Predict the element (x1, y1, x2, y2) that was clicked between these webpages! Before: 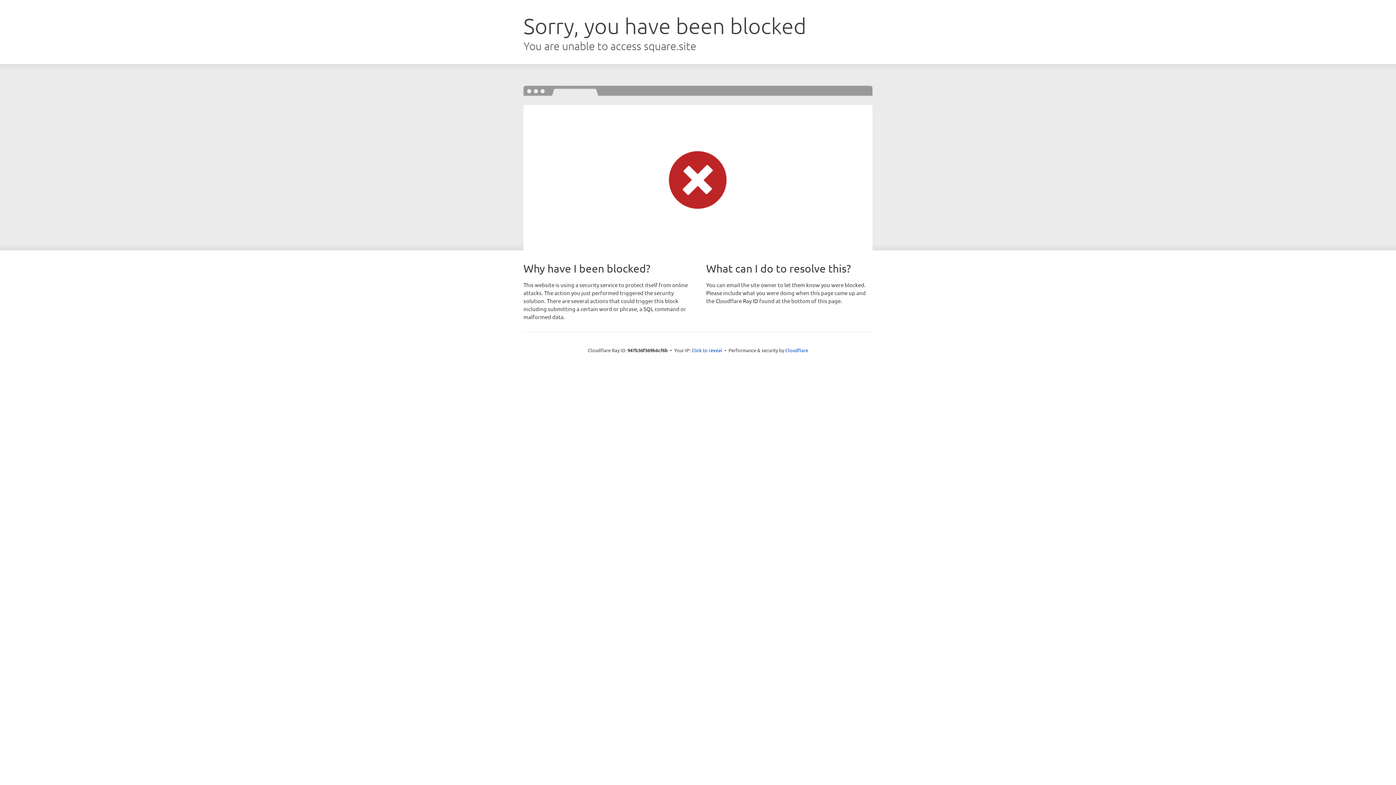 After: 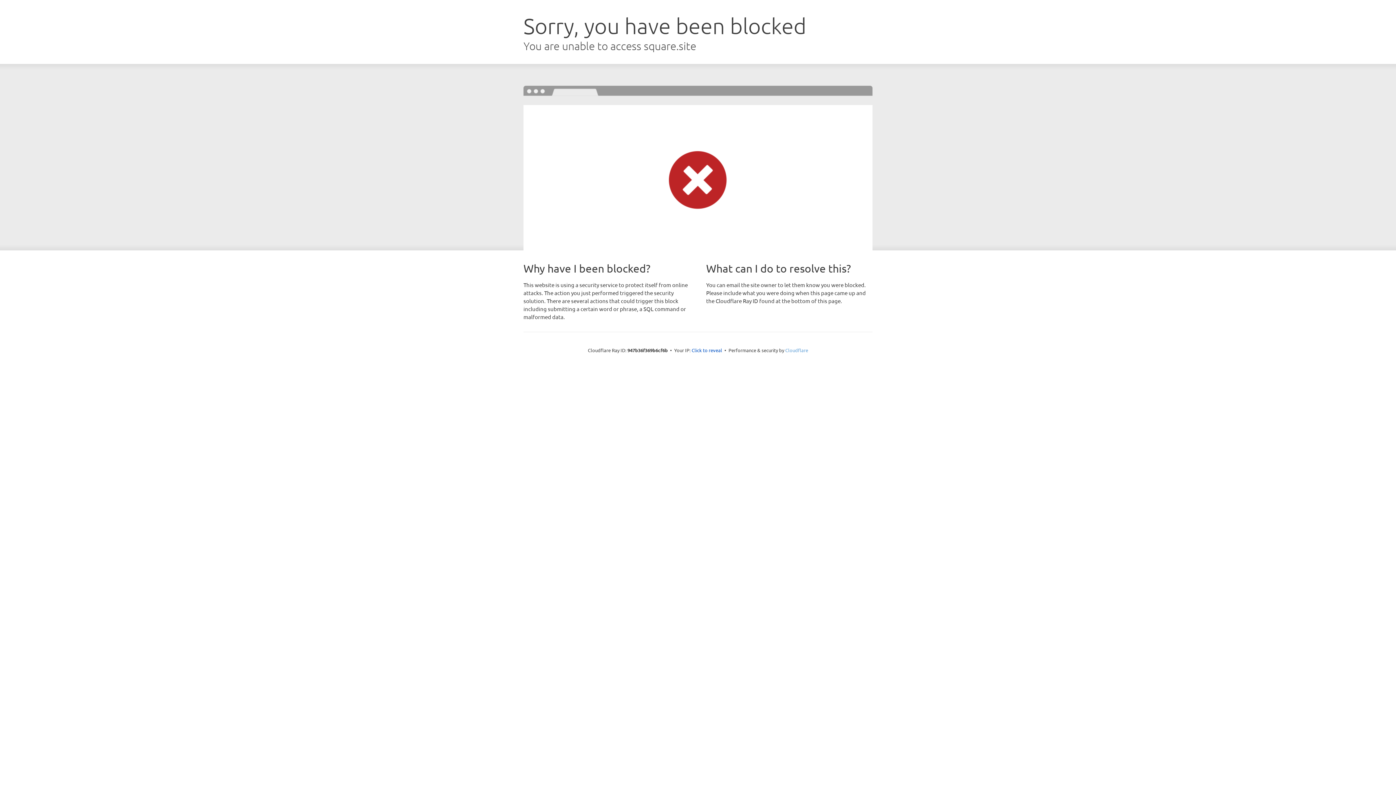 Action: bbox: (785, 347, 808, 353) label: Cloudflare